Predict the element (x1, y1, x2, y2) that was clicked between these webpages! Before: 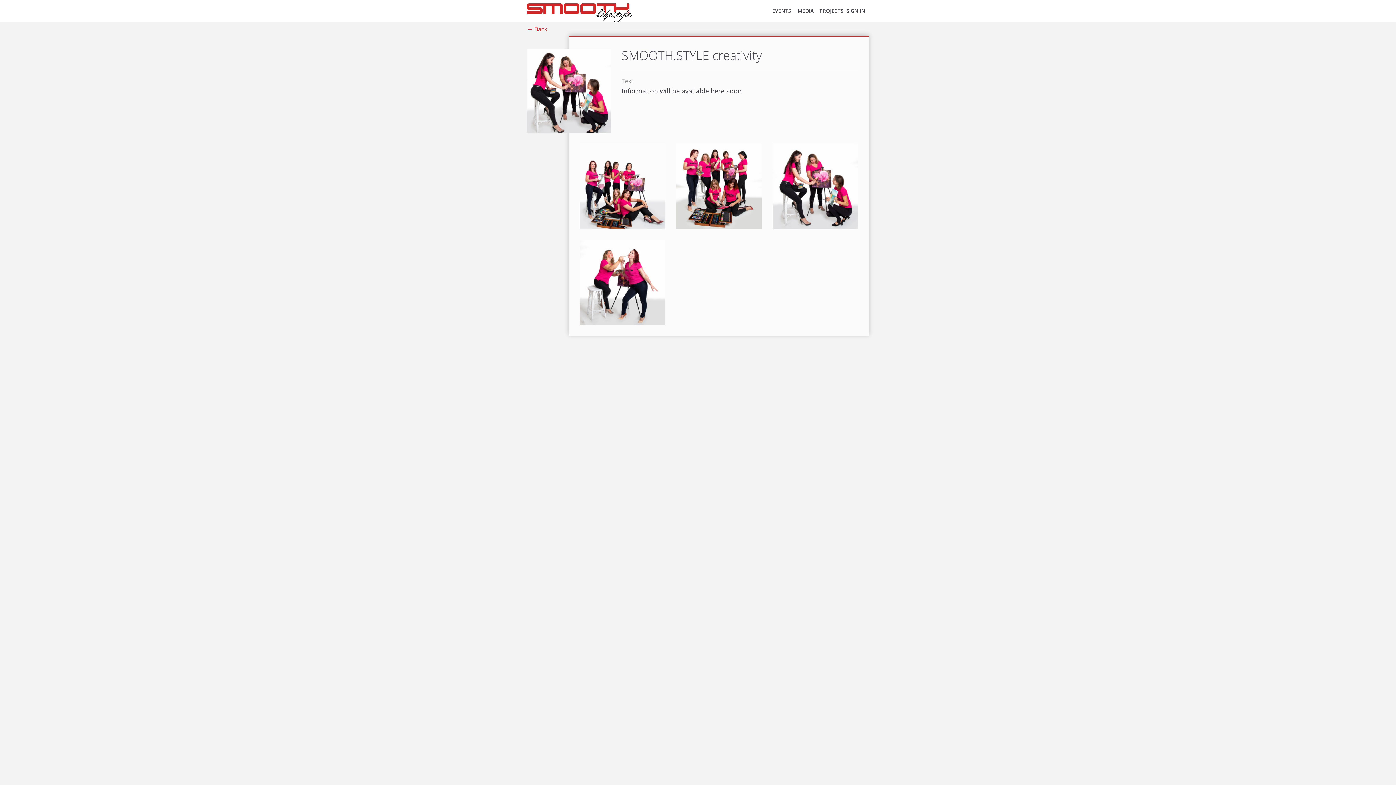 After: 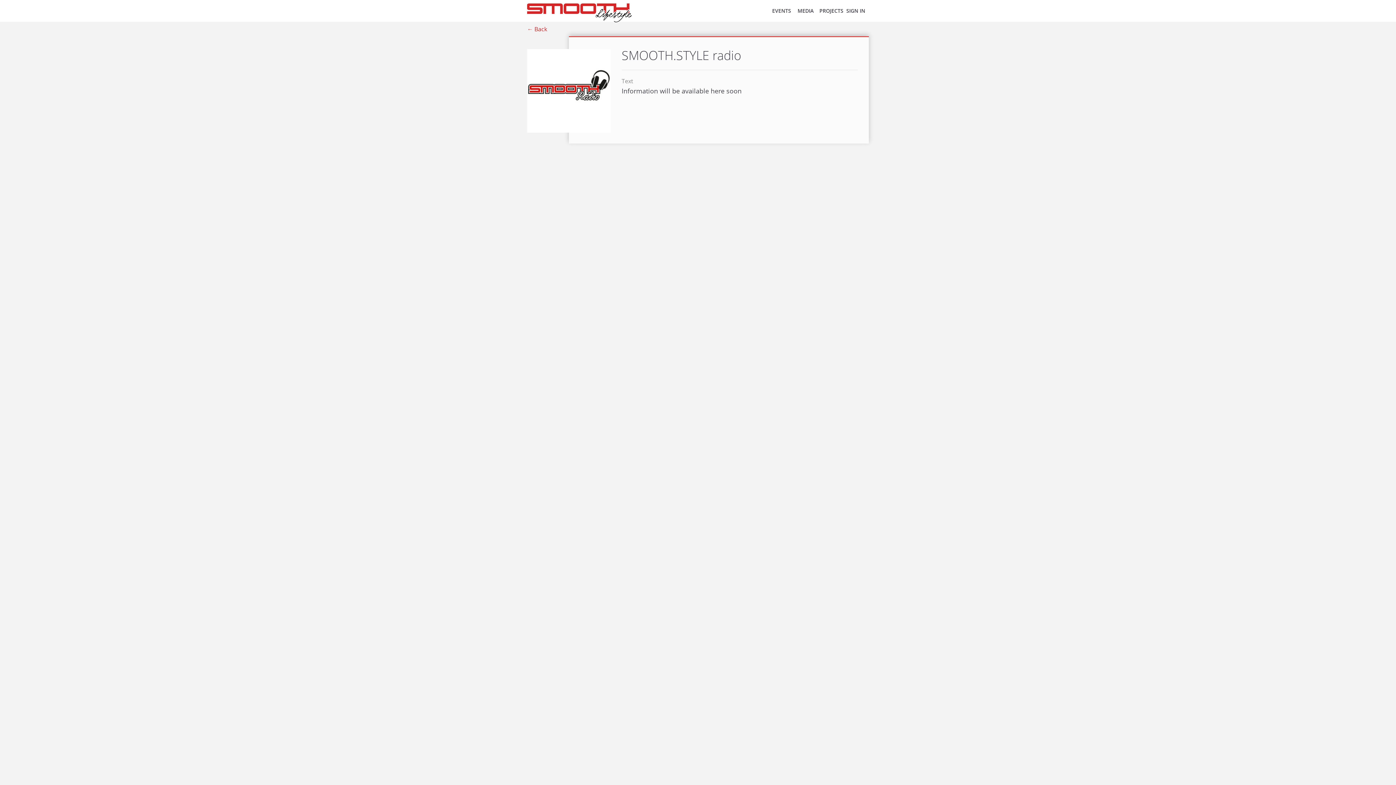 Action: label: ← Back bbox: (527, 25, 547, 33)